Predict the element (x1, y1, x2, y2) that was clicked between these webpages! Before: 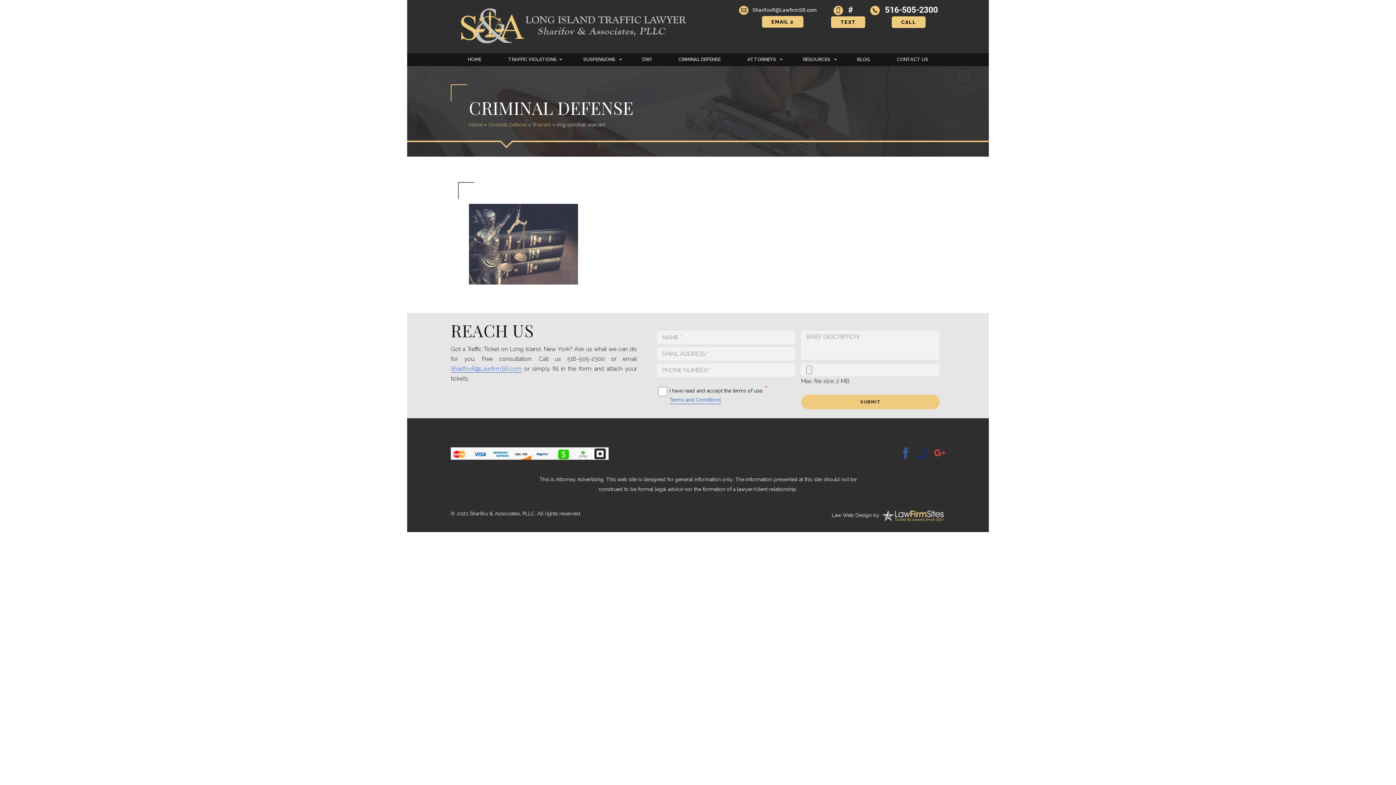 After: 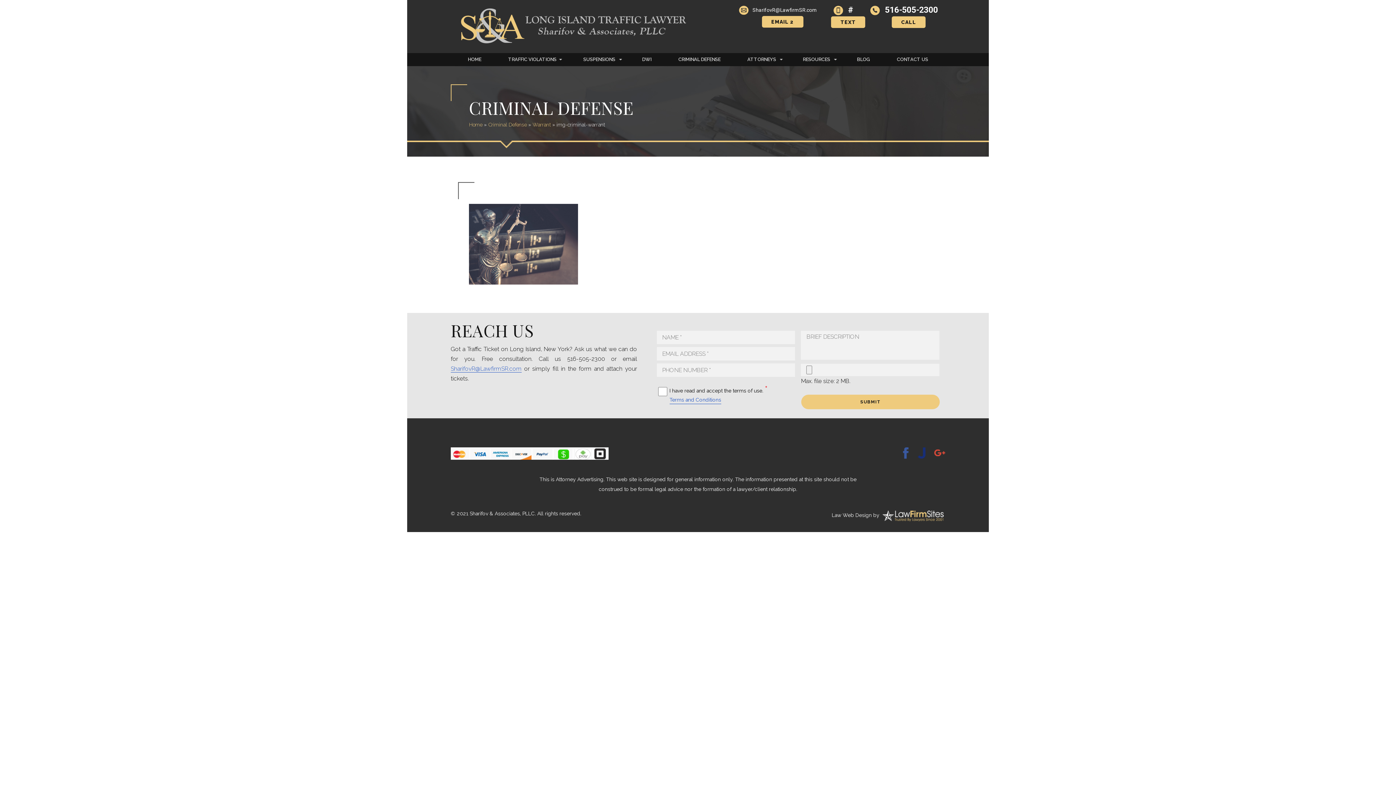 Action: bbox: (934, 449, 945, 455)